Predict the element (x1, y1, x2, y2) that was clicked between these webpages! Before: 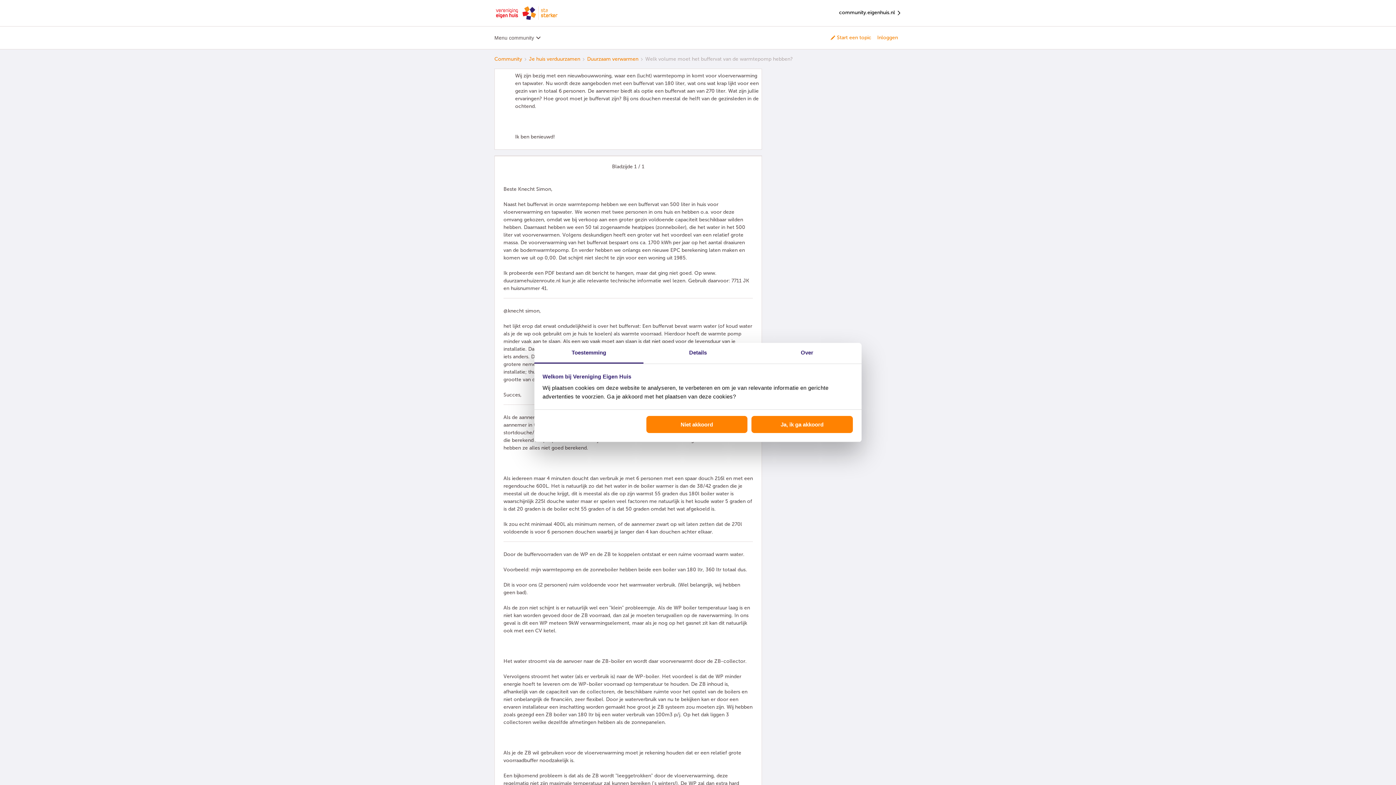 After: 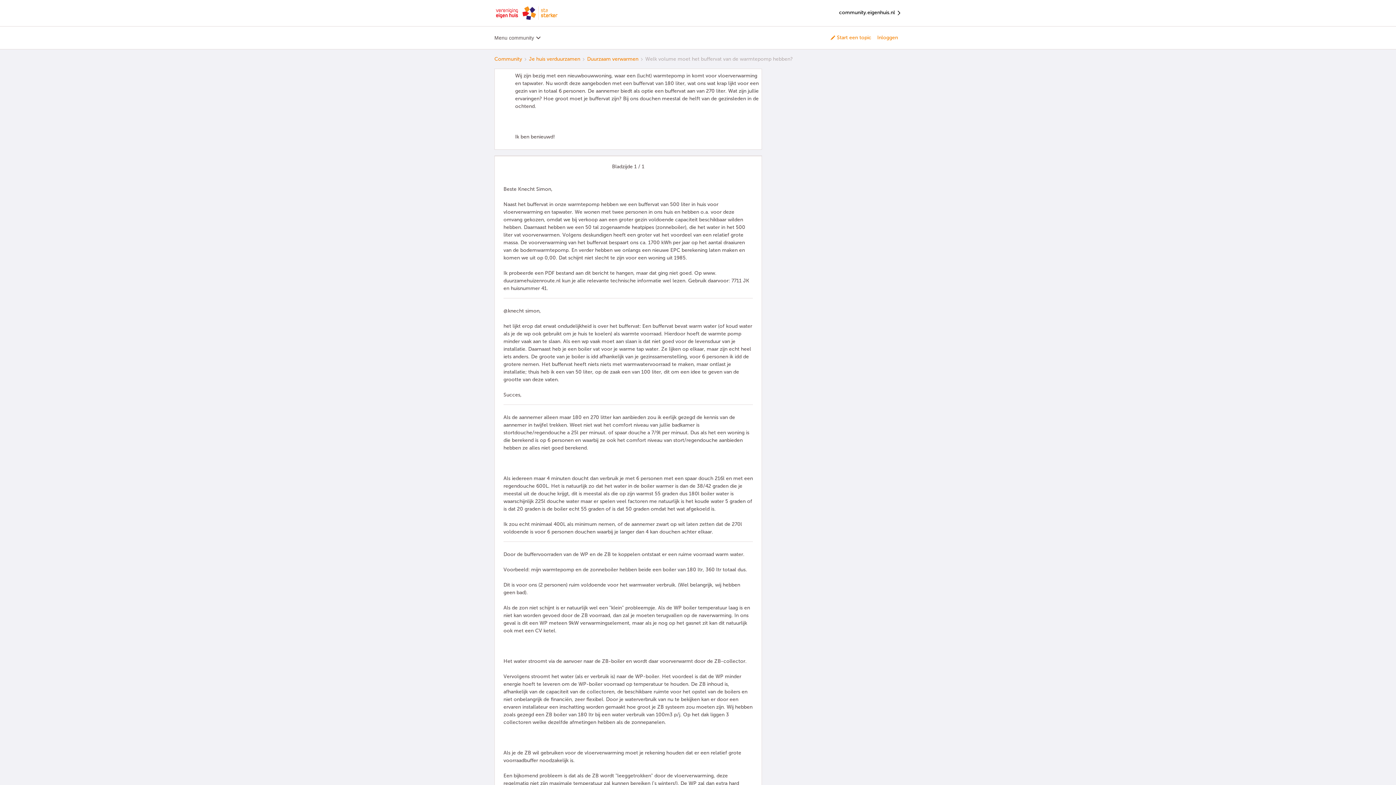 Action: bbox: (645, 415, 748, 433) label: Niet akkoord